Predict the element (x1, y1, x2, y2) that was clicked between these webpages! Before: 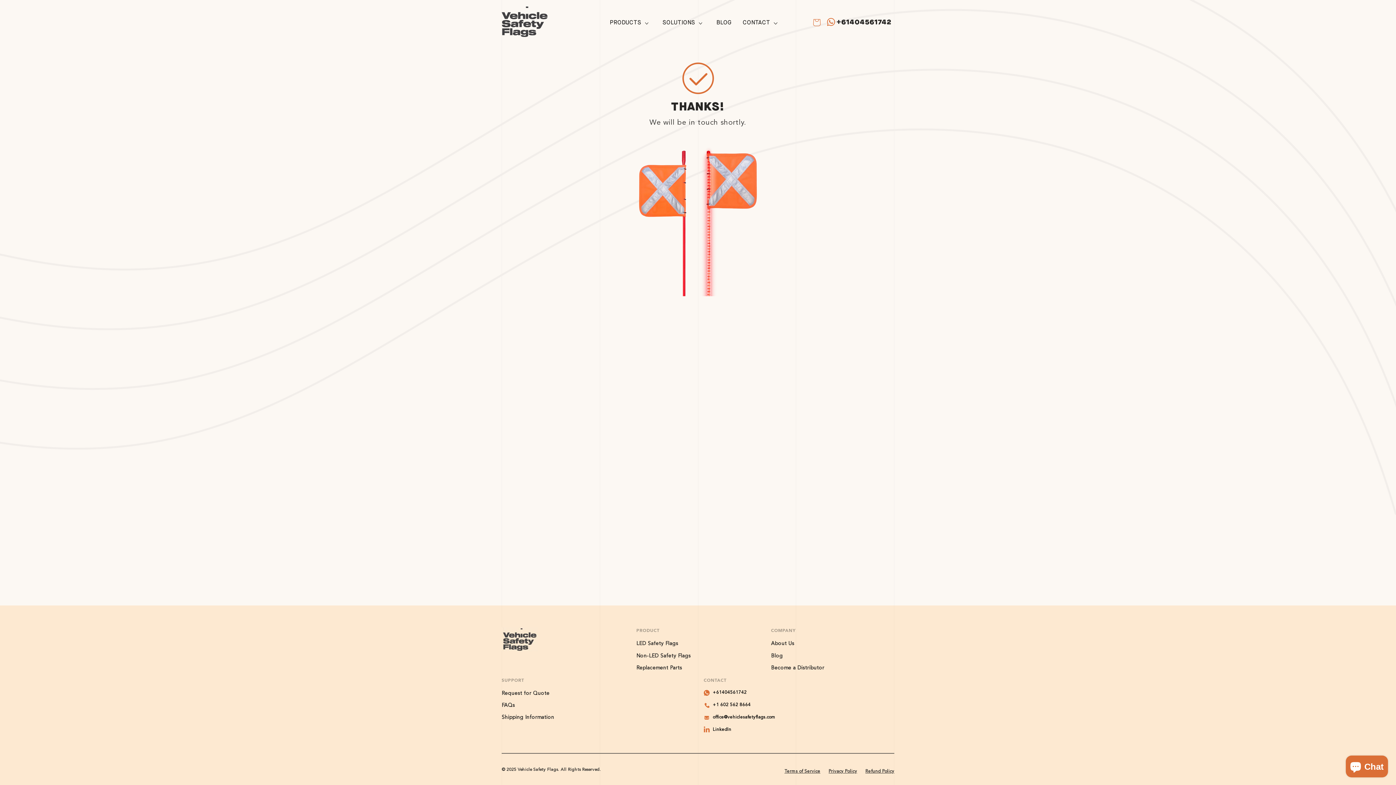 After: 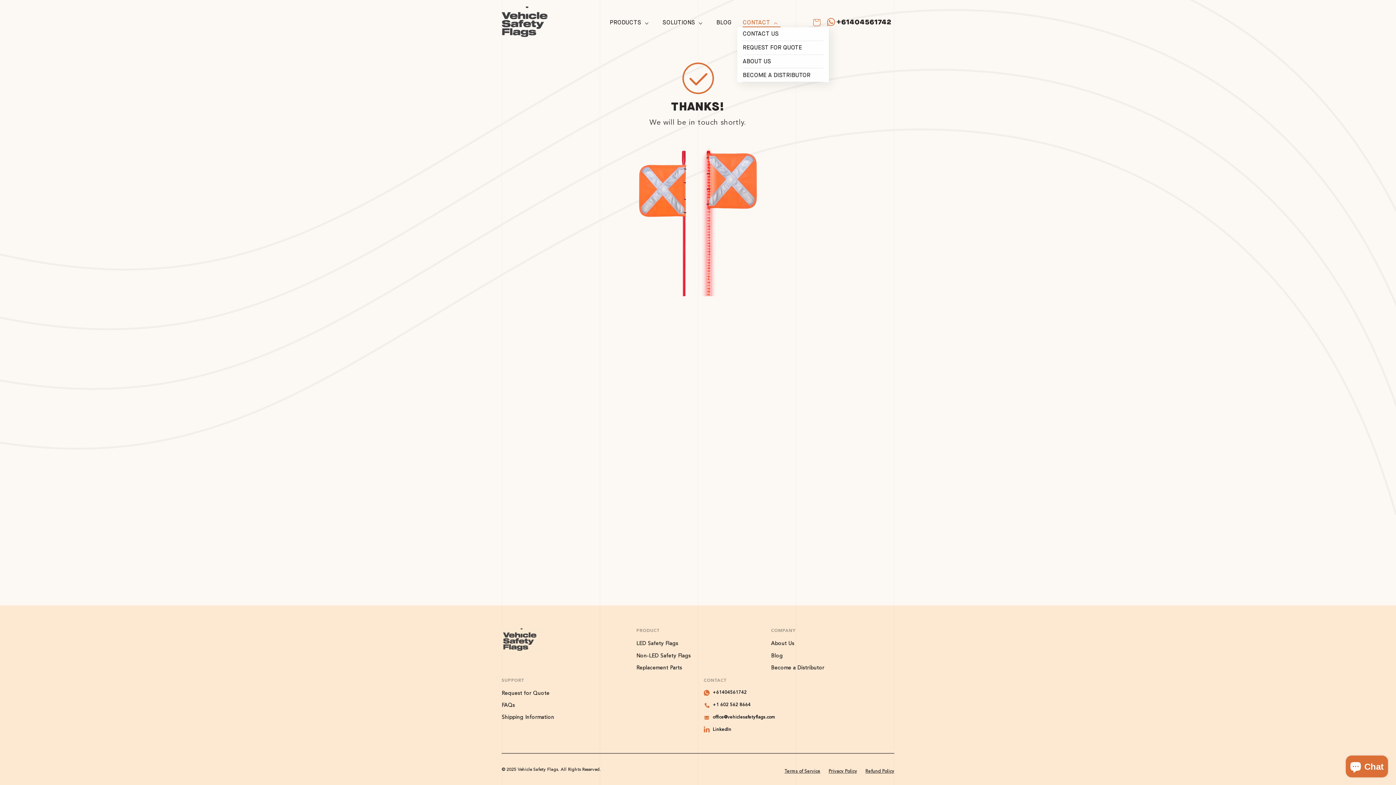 Action: label: CONTACT bbox: (742, 18, 780, 27)